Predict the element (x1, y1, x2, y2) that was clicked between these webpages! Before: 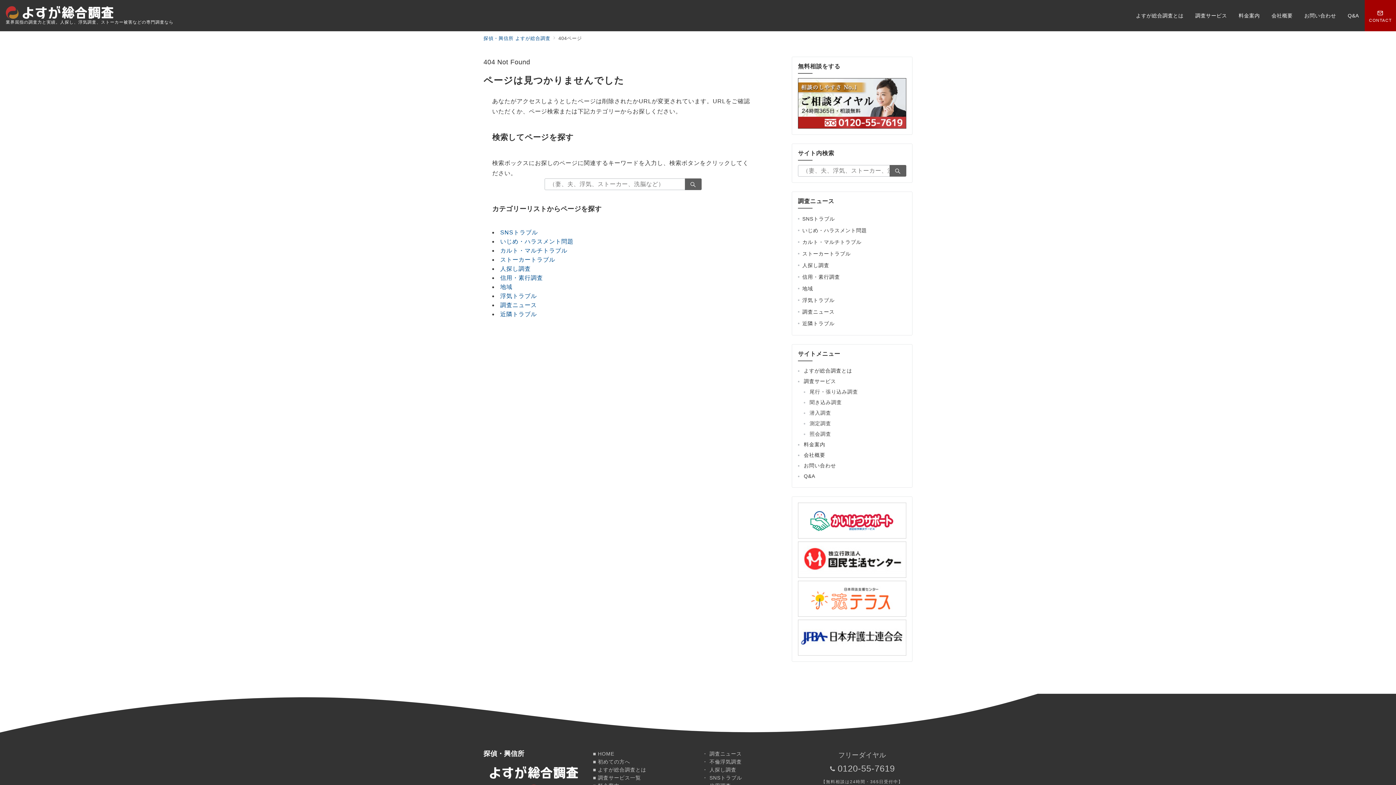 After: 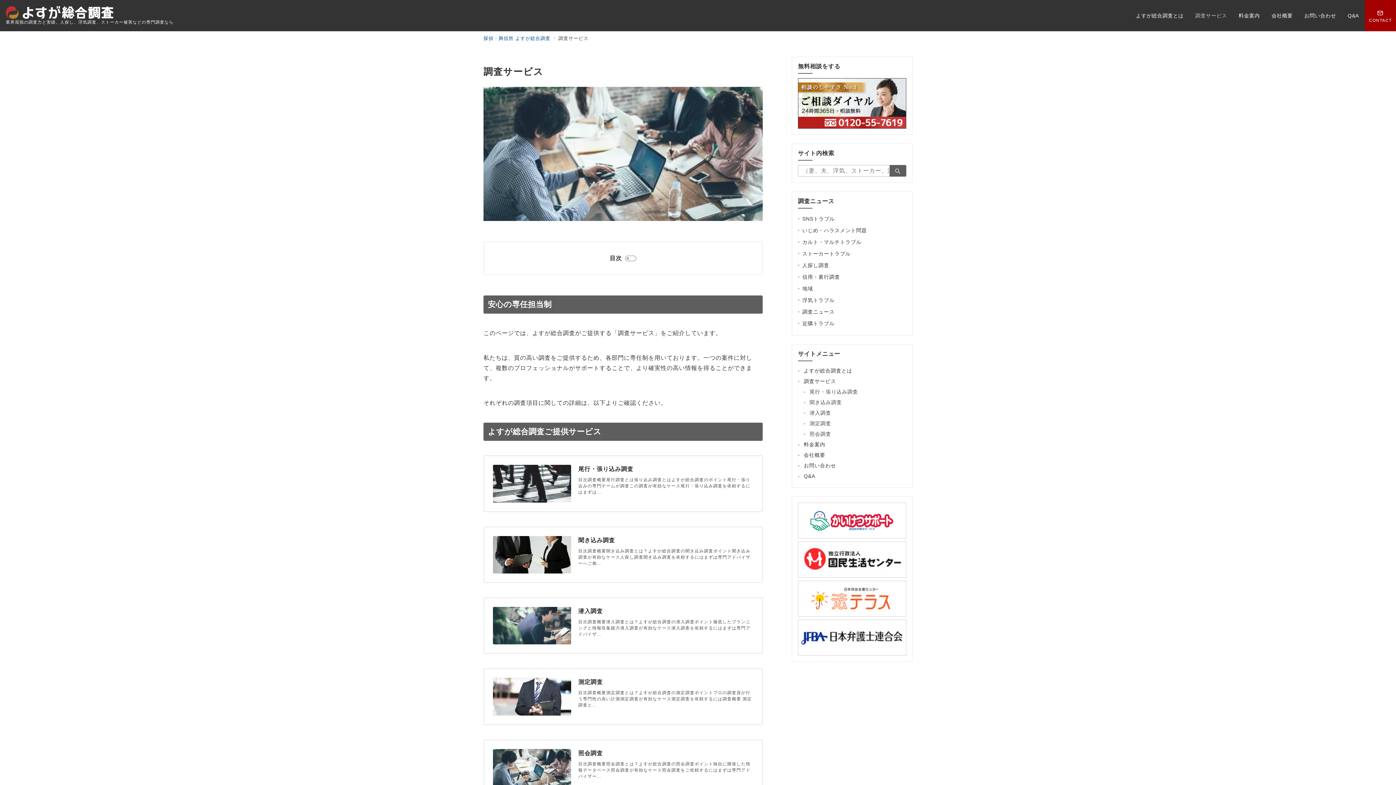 Action: bbox: (1189, 0, 1233, 31) label: 調査サービス